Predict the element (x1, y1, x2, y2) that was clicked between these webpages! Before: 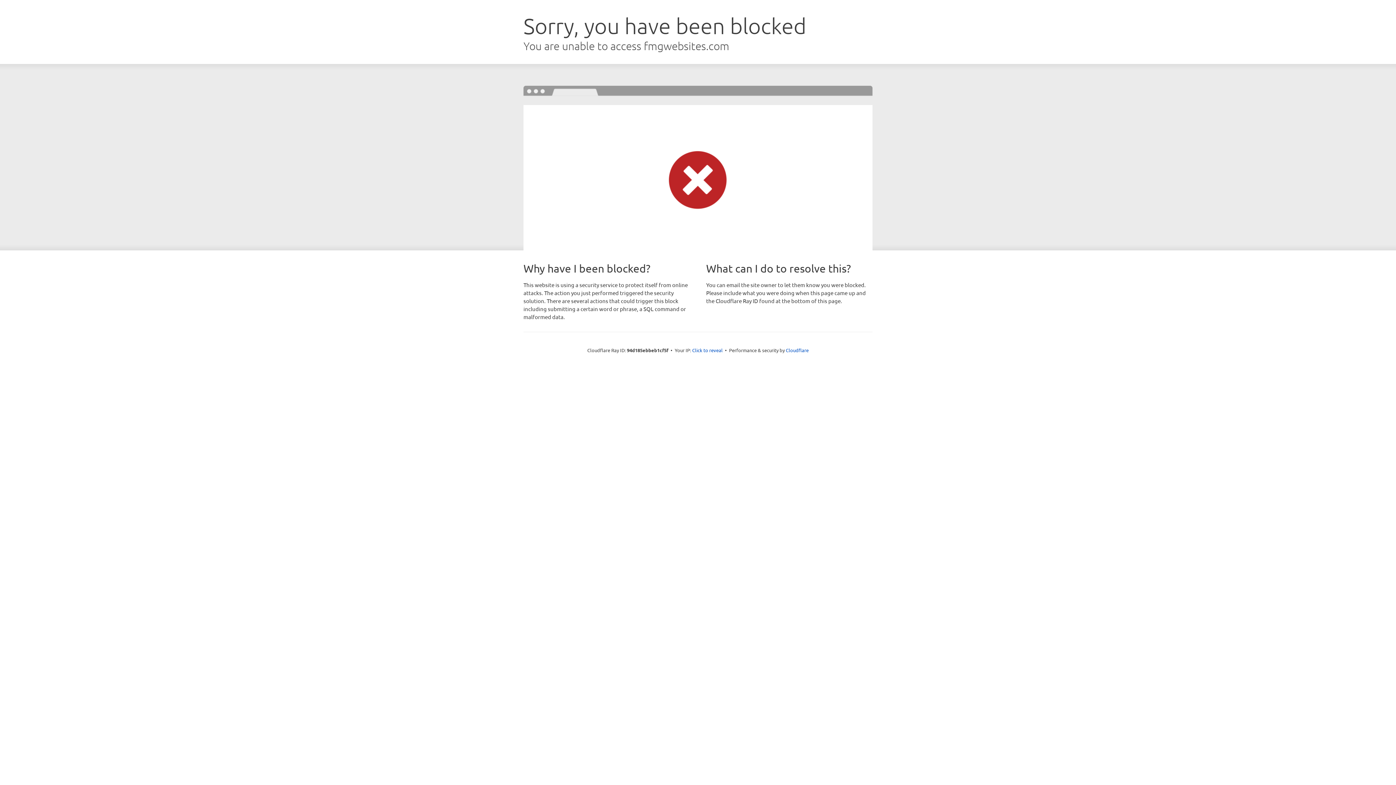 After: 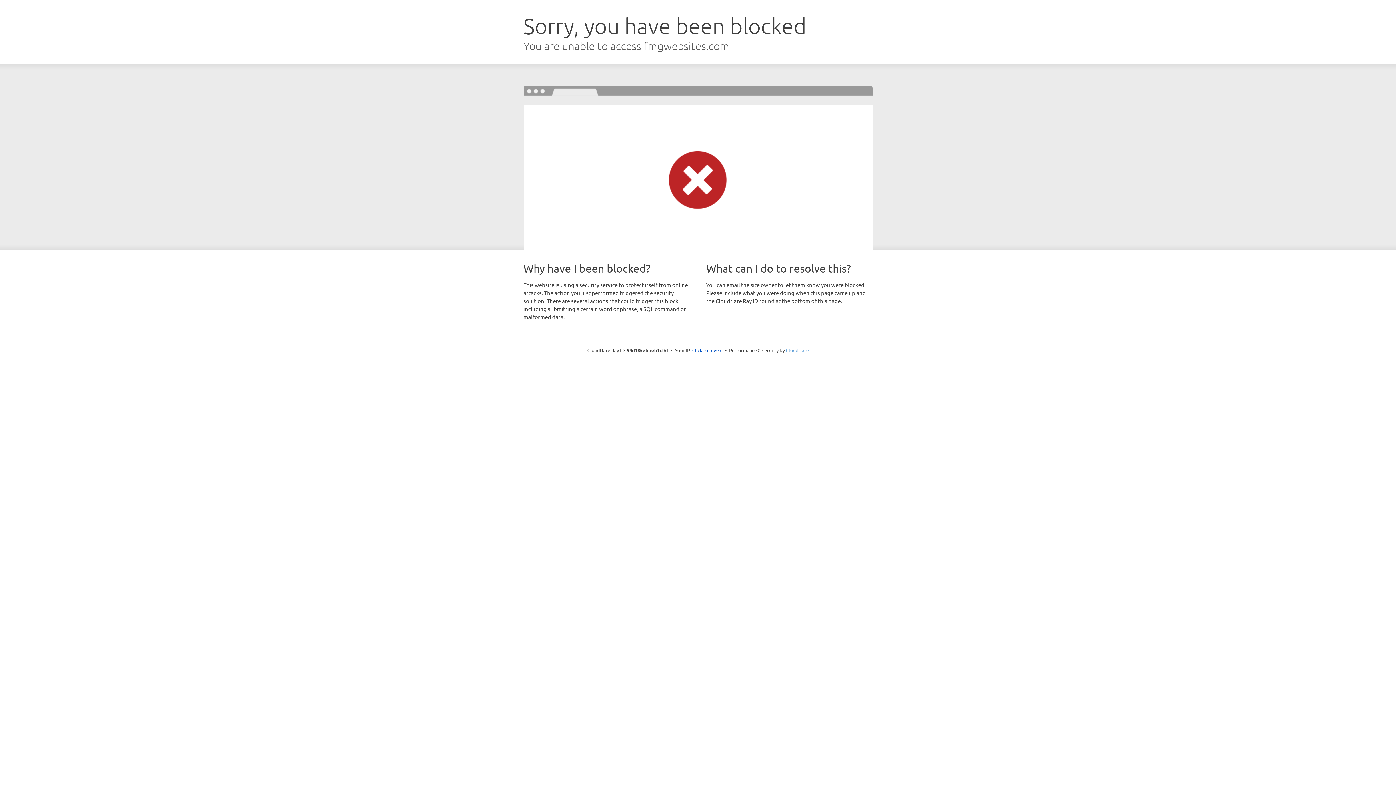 Action: label: Cloudflare bbox: (786, 347, 808, 353)